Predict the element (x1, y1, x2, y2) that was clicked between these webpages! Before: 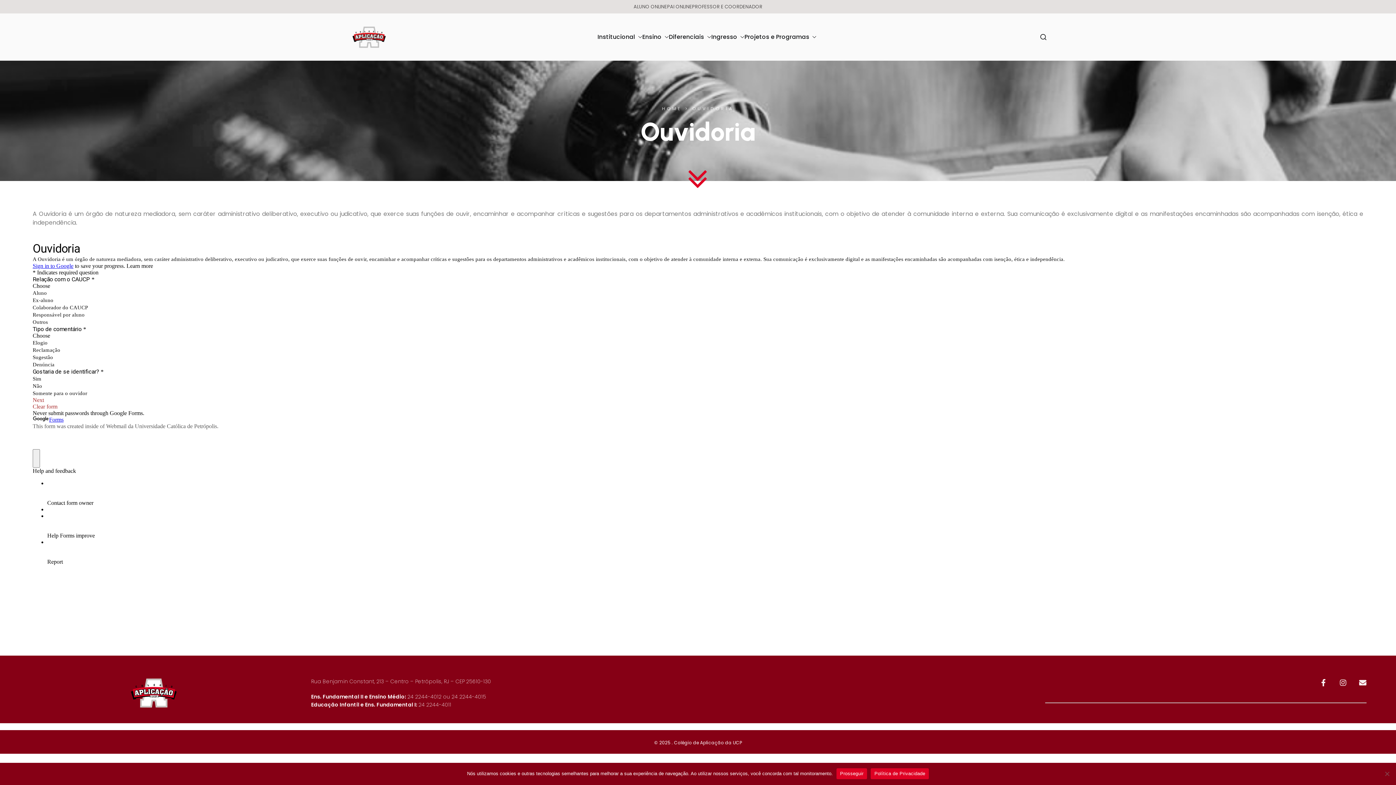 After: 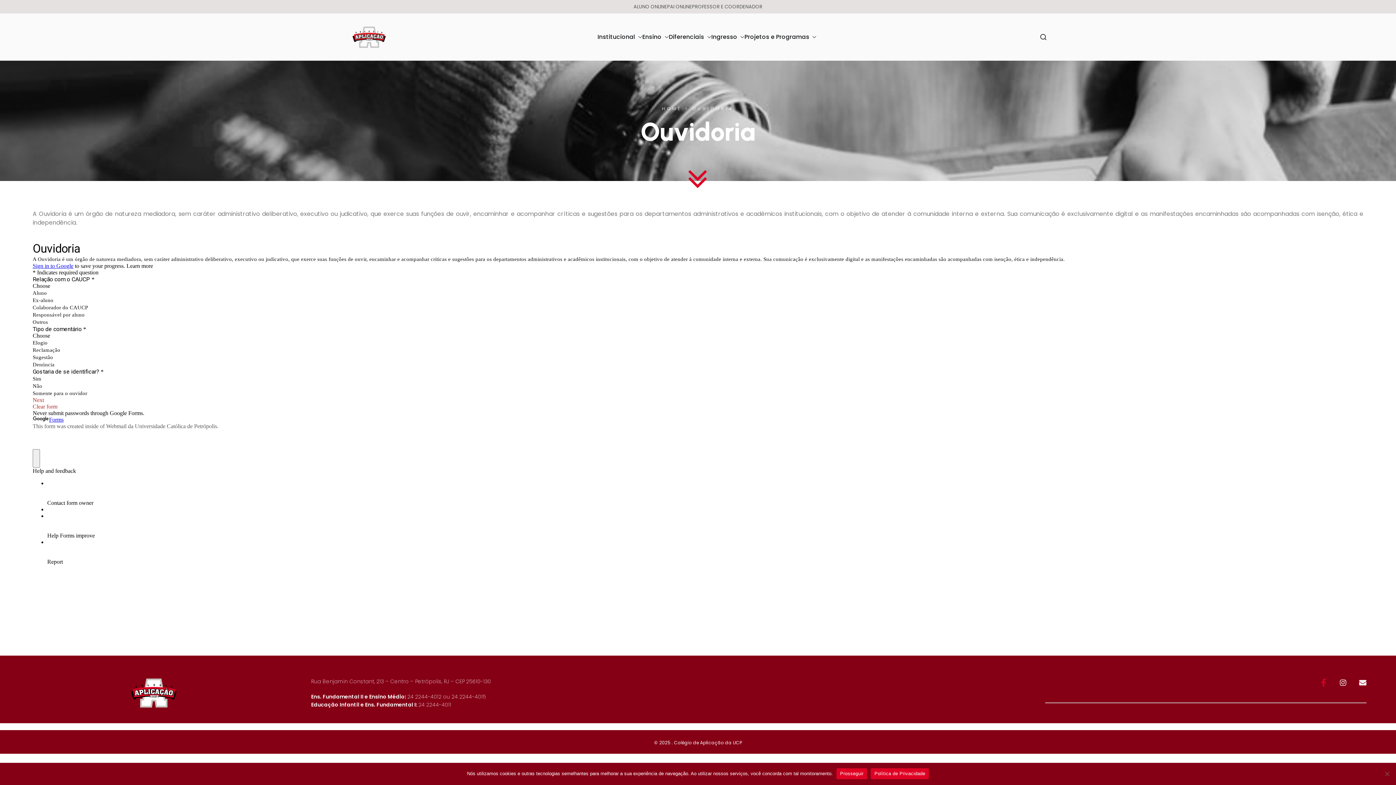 Action: label: Facebook-f bbox: (1320, 679, 1327, 686)